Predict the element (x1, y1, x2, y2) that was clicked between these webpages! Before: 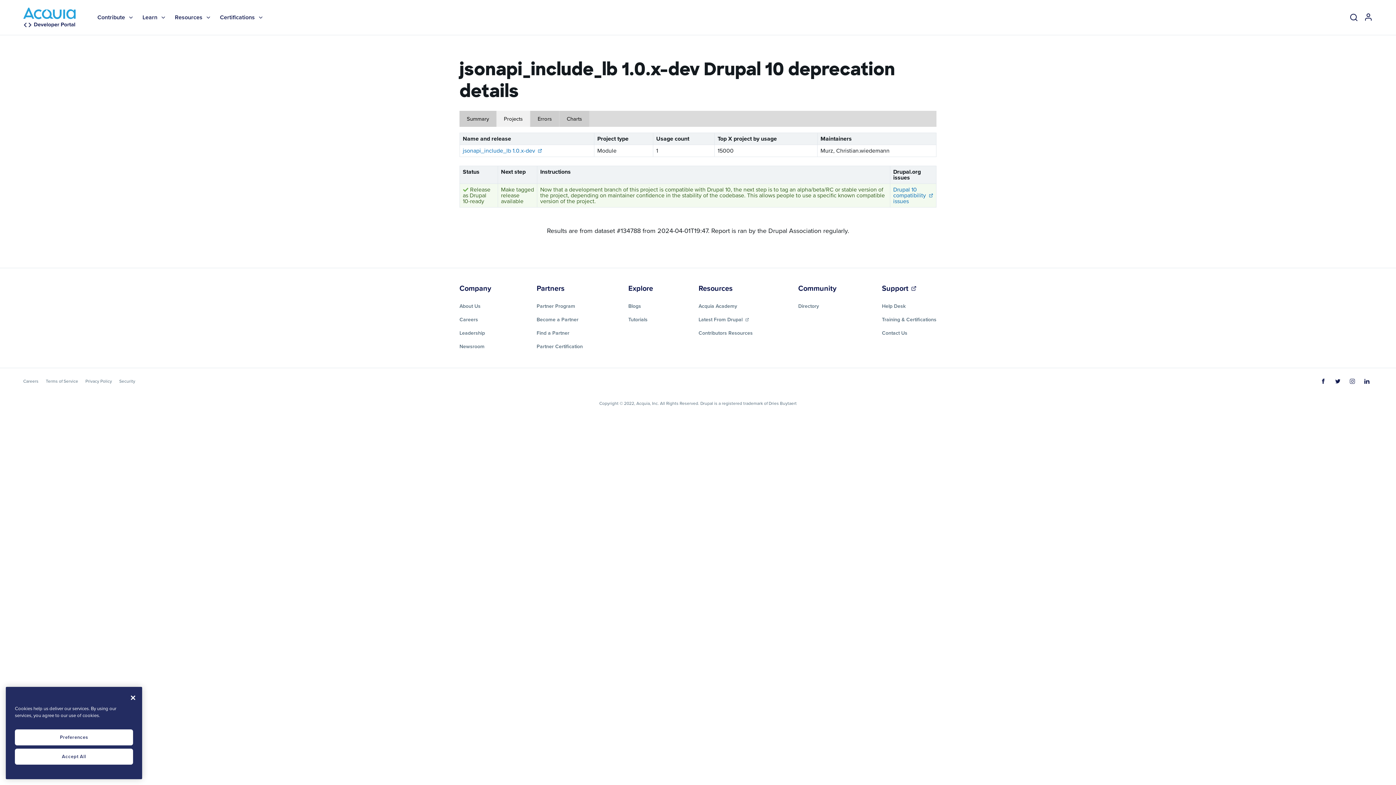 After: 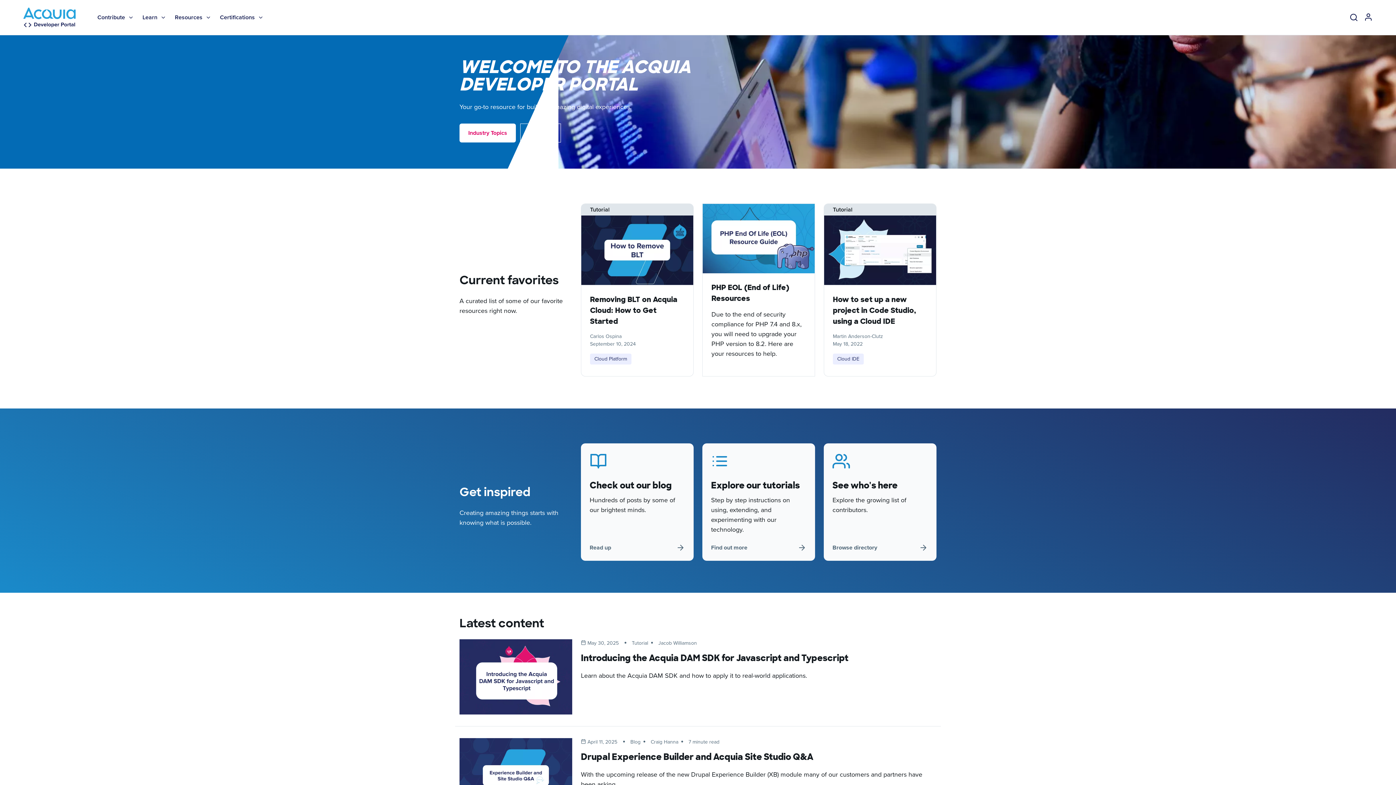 Action: bbox: (23, 7, 75, 27)